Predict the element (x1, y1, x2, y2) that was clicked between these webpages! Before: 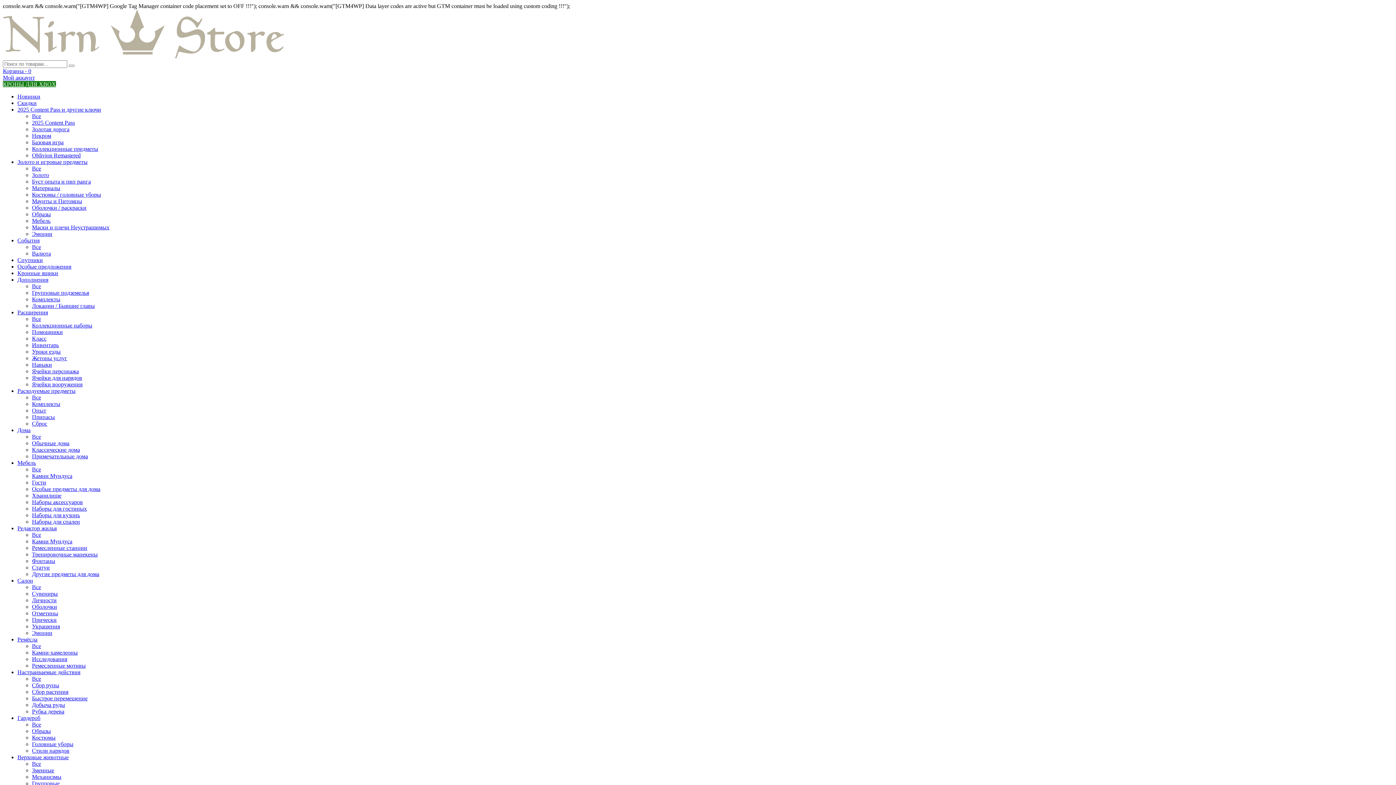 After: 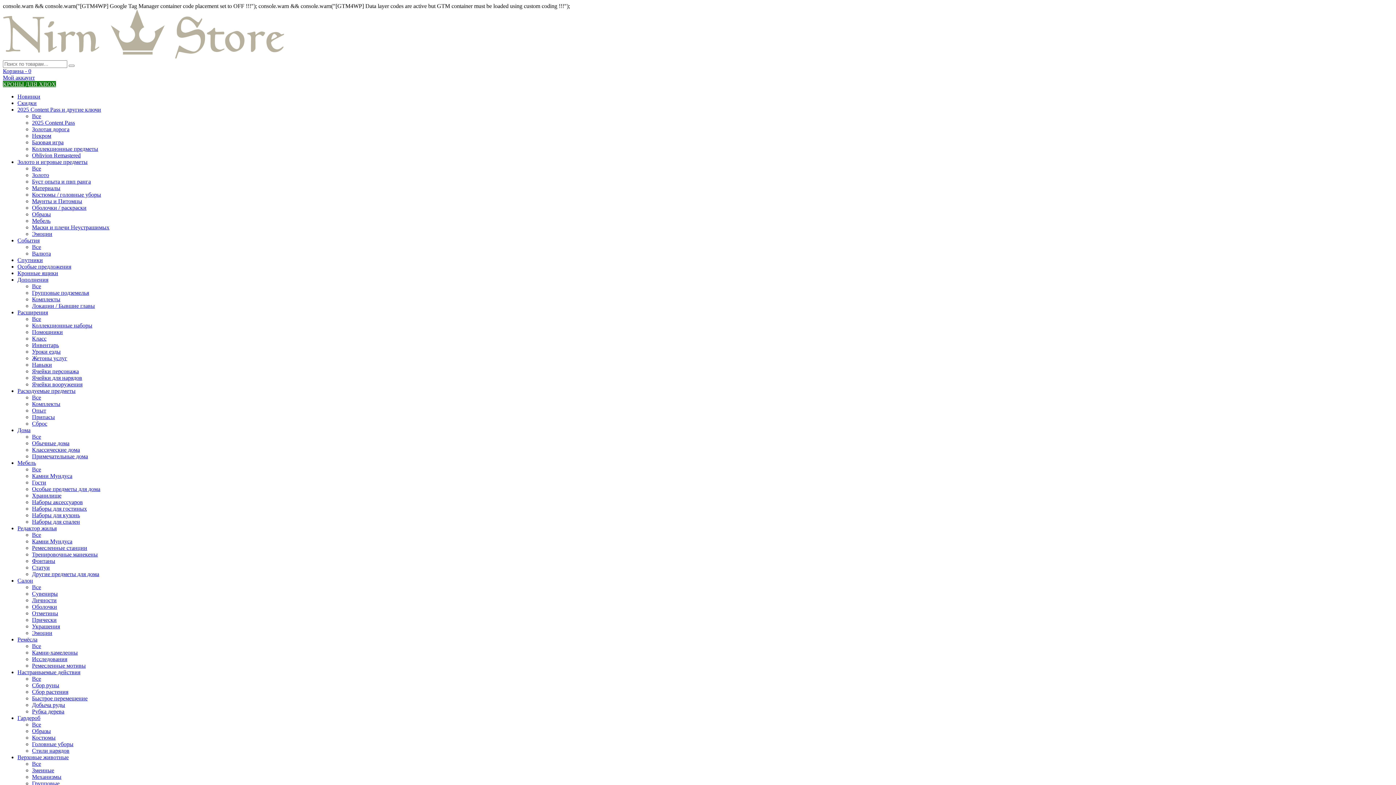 Action: label: Камни Мундуса bbox: (32, 538, 72, 544)